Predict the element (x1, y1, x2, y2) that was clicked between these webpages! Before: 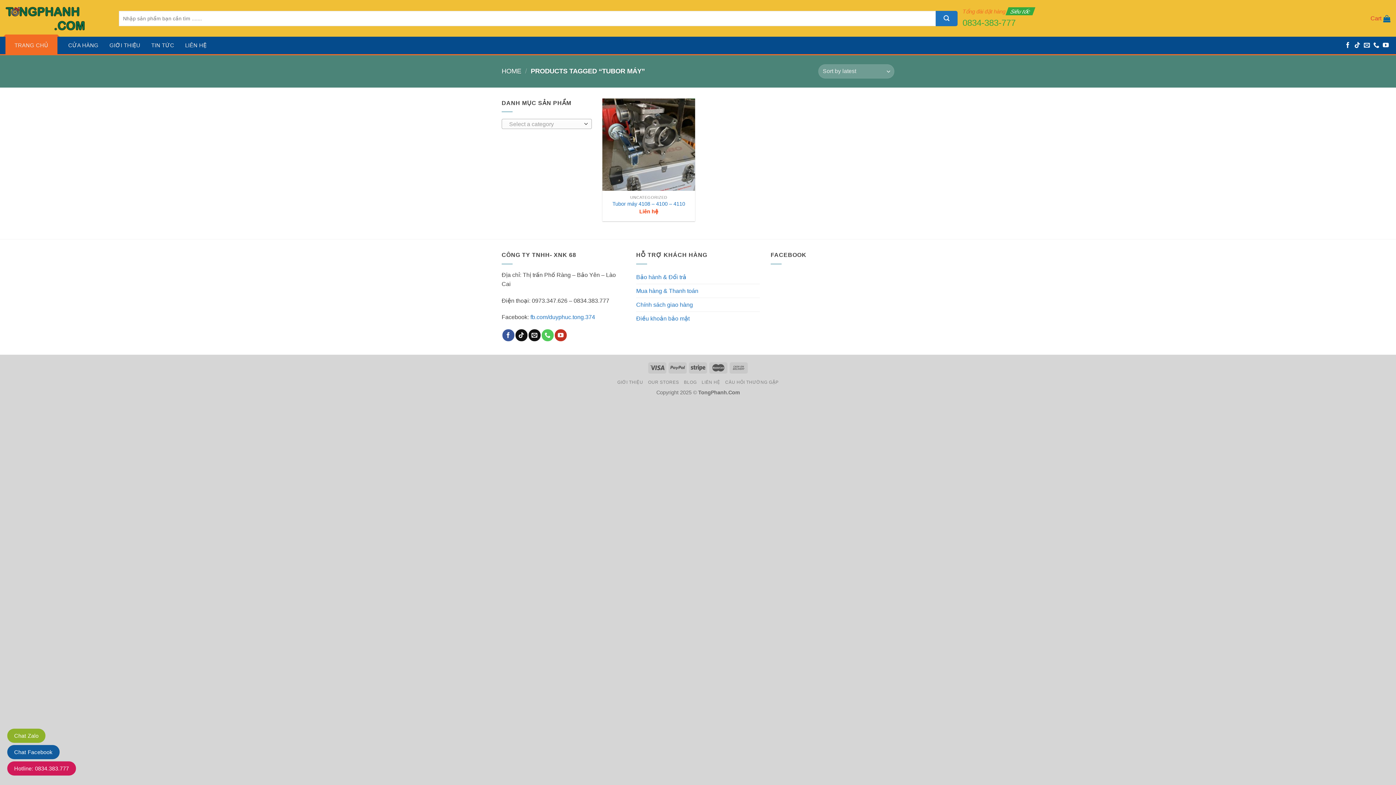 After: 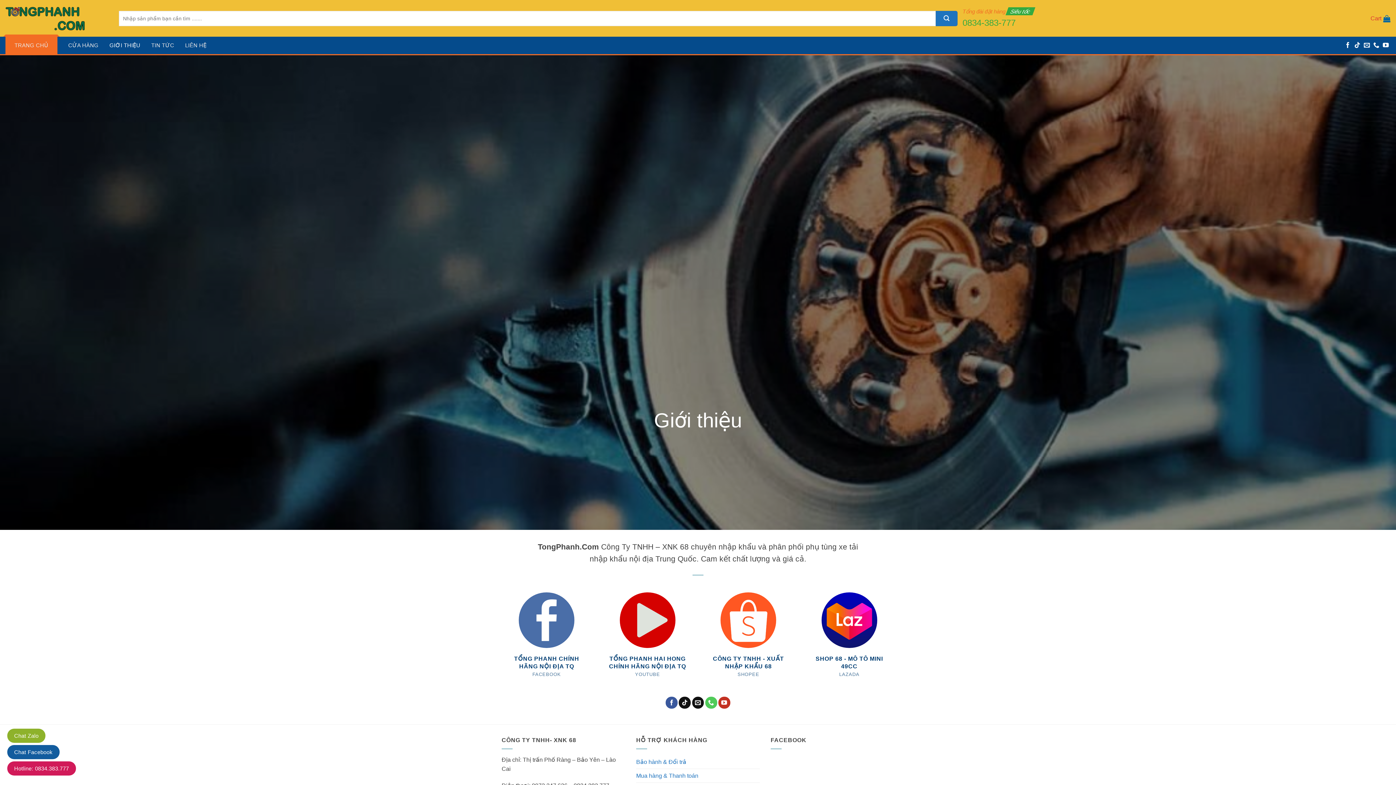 Action: label: GIỚI THIỆU bbox: (109, 36, 140, 54)